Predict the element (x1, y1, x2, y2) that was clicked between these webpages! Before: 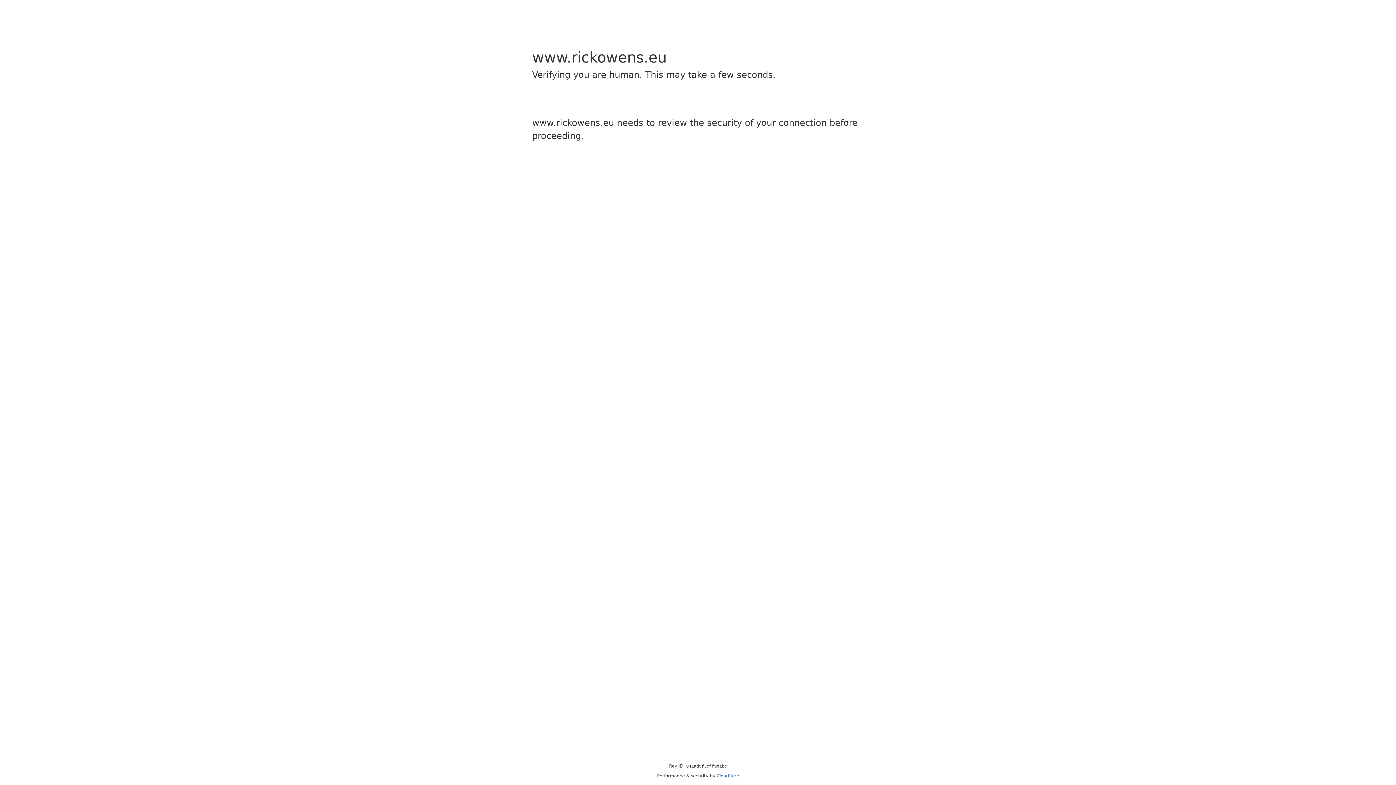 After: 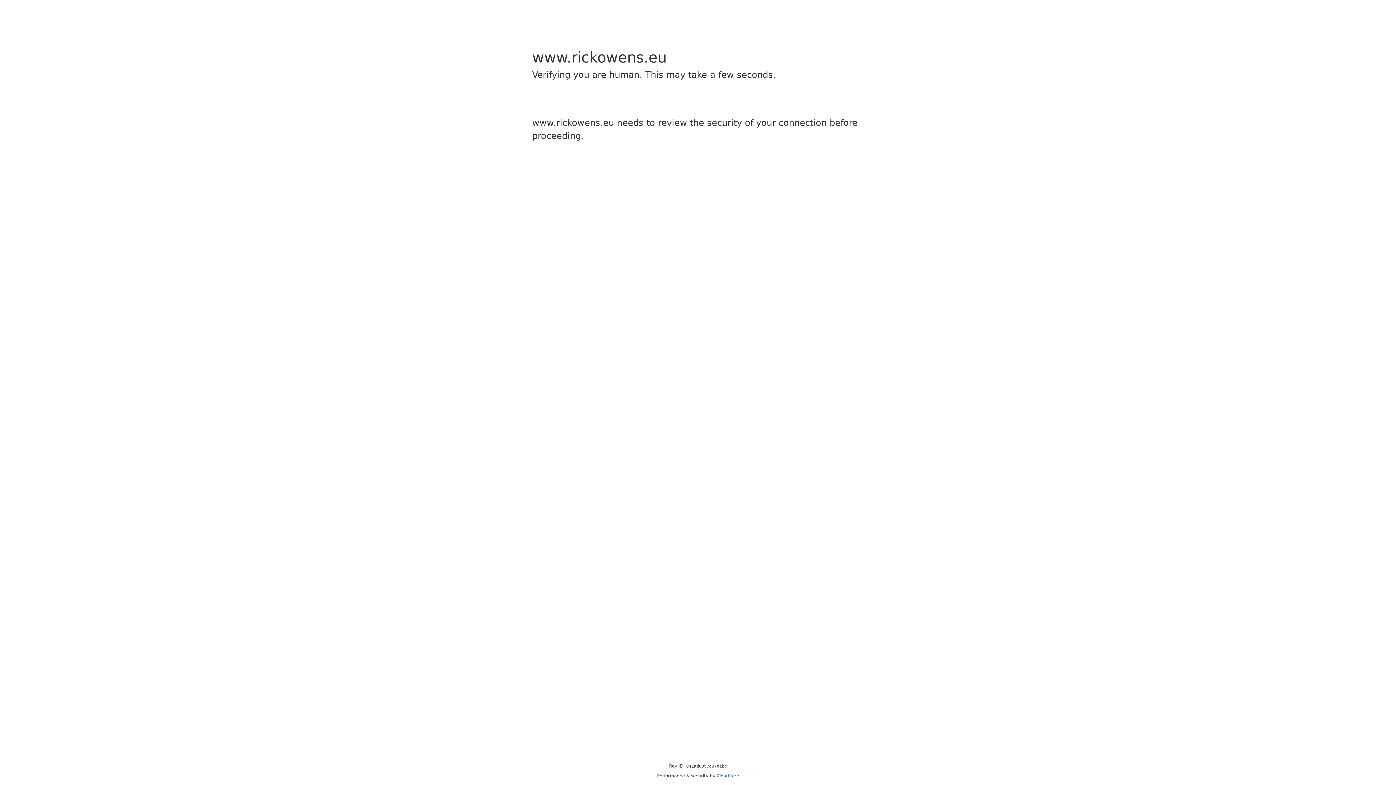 Action: bbox: (716, 773, 739, 778) label: Cloudflare